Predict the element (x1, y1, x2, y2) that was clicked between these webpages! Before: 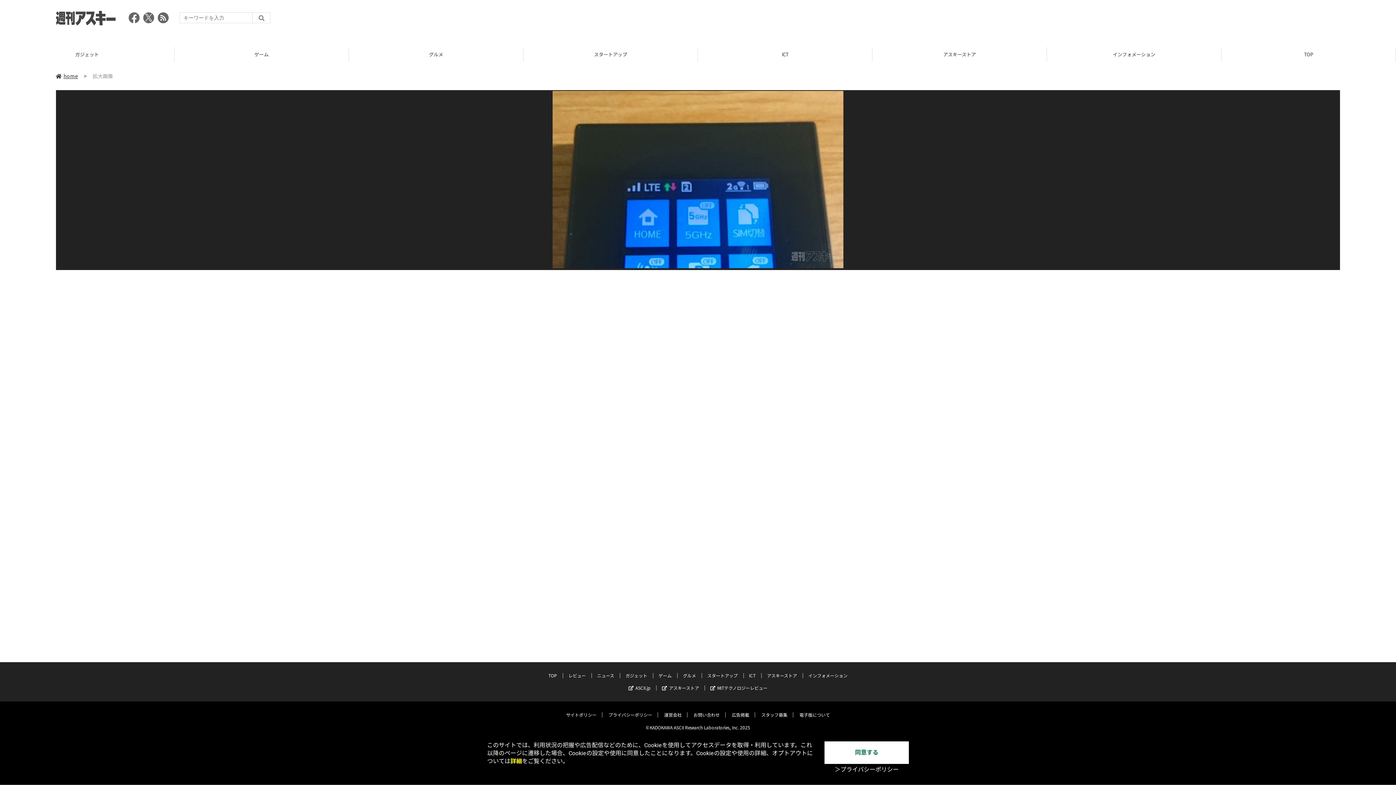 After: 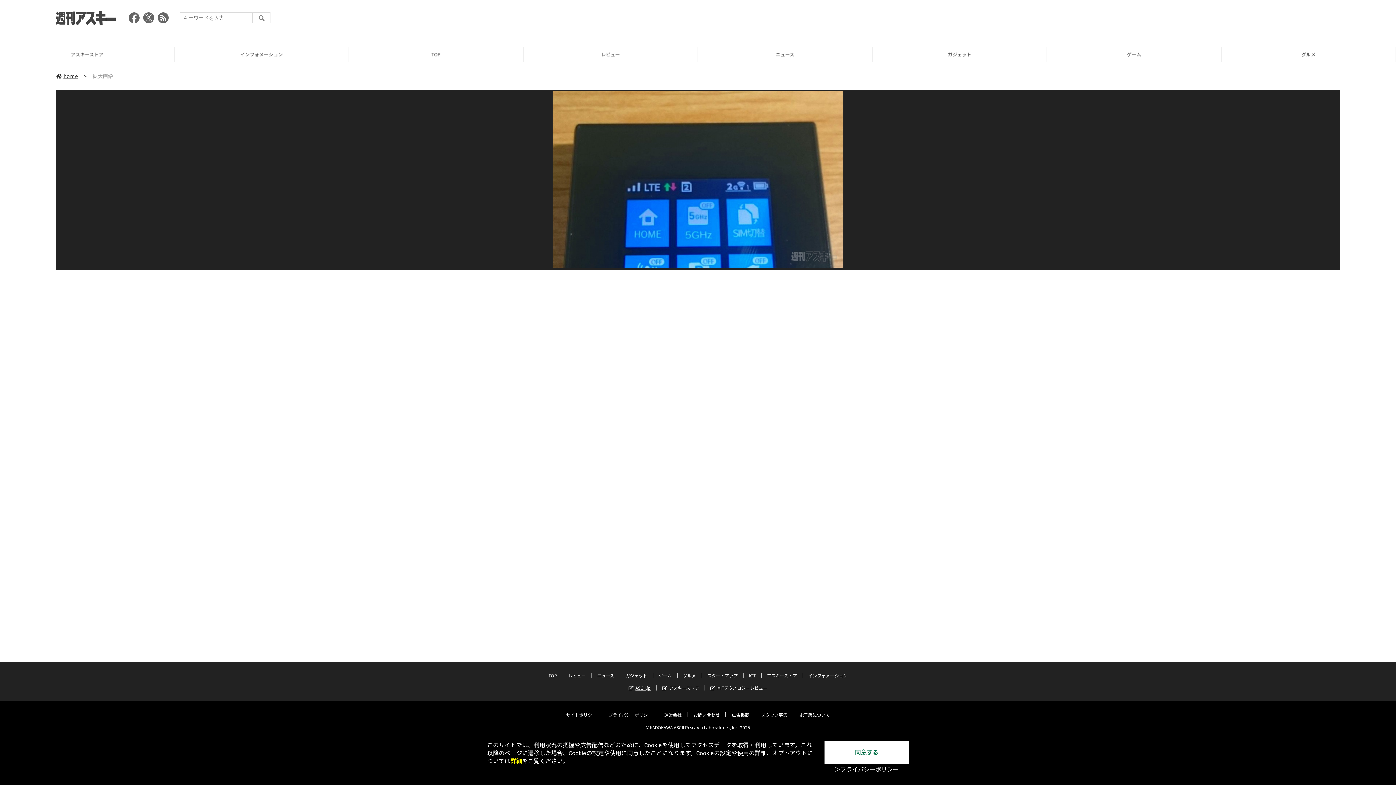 Action: bbox: (628, 685, 650, 691) label: ASCII.jp